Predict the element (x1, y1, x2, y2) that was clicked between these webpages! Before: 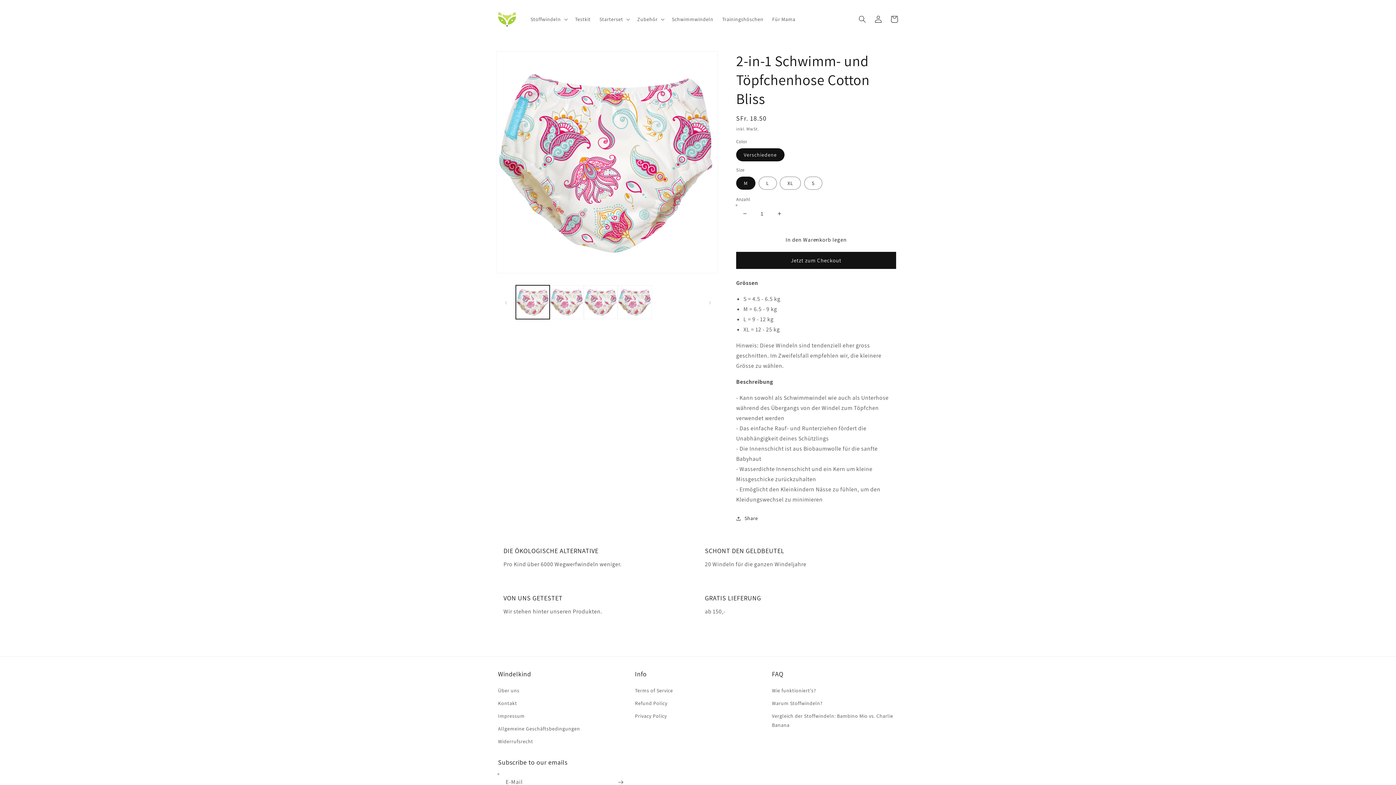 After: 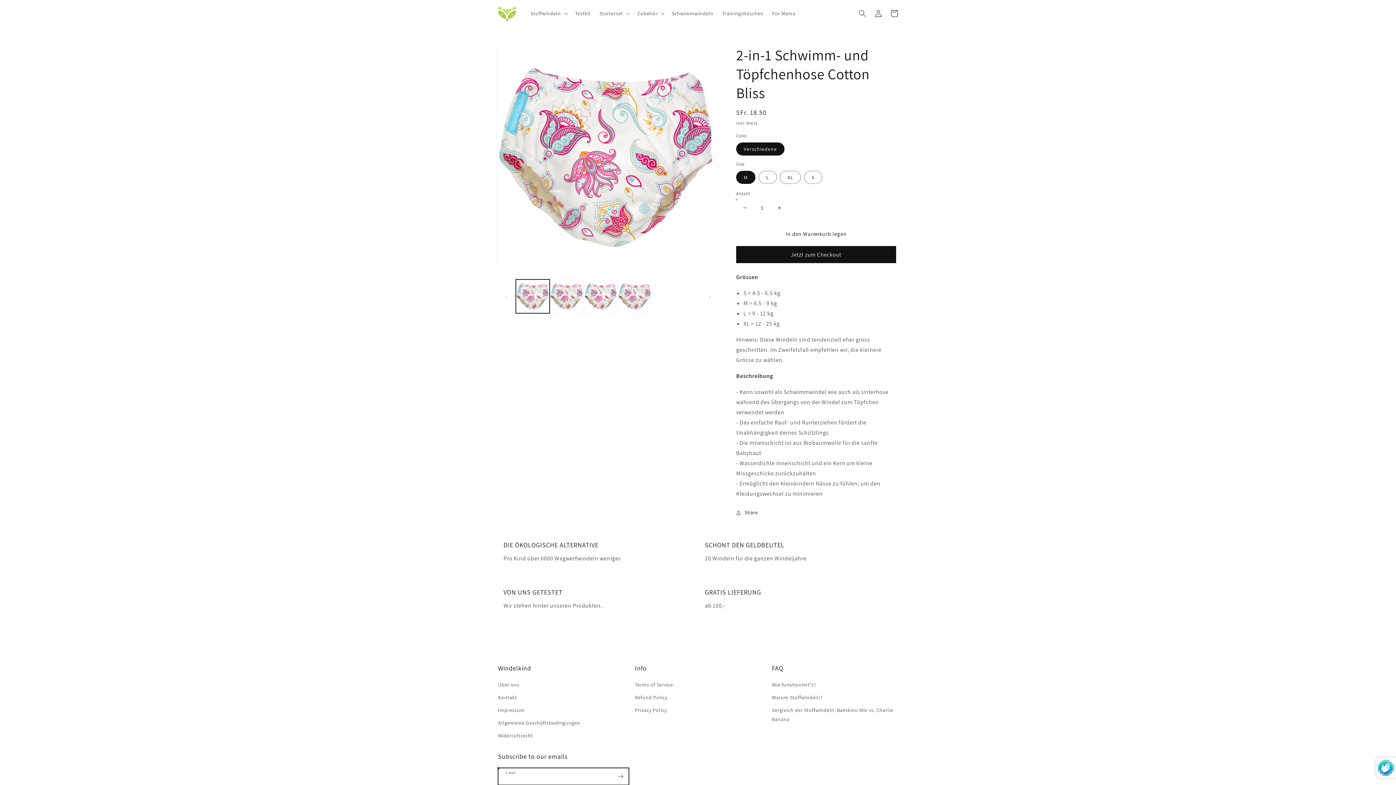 Action: bbox: (612, 774, 628, 791) label: Abonnieren